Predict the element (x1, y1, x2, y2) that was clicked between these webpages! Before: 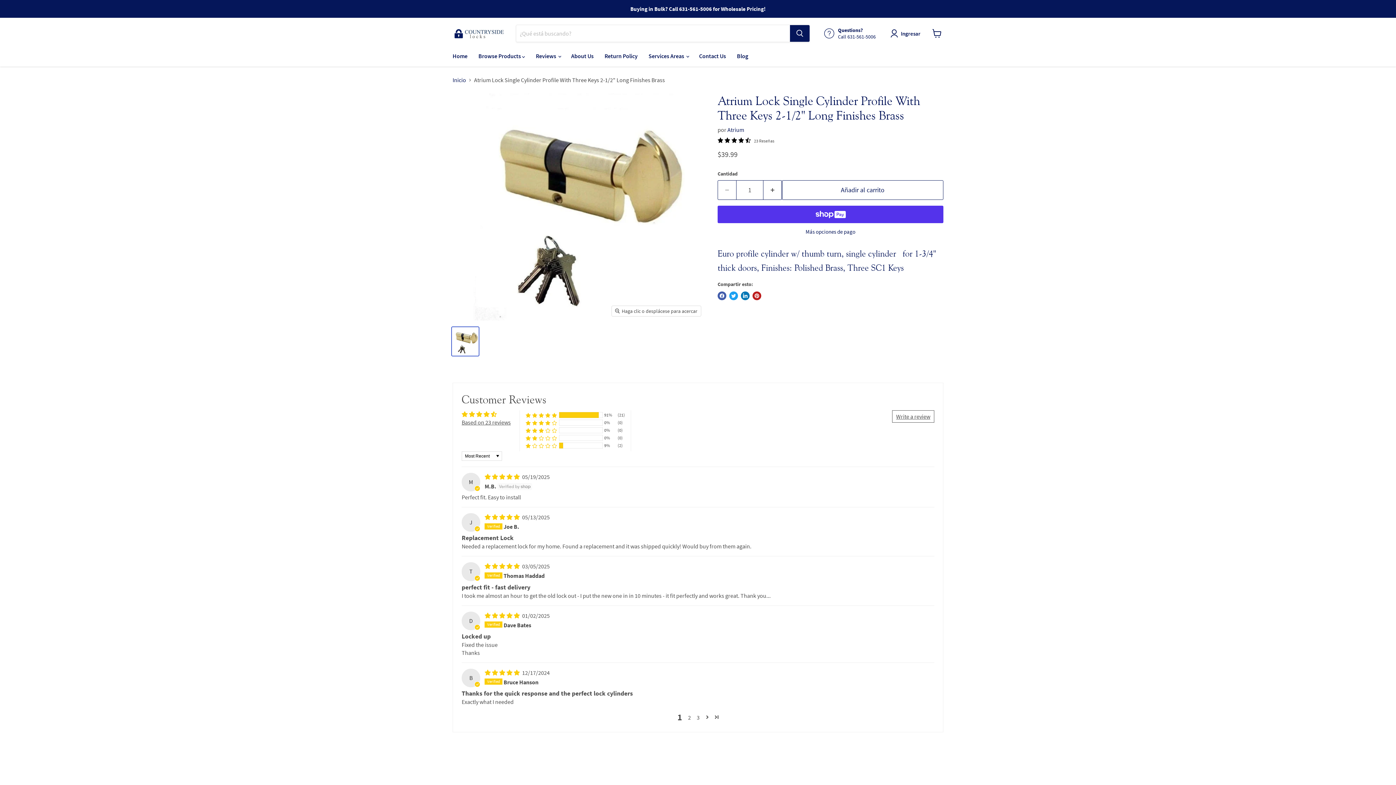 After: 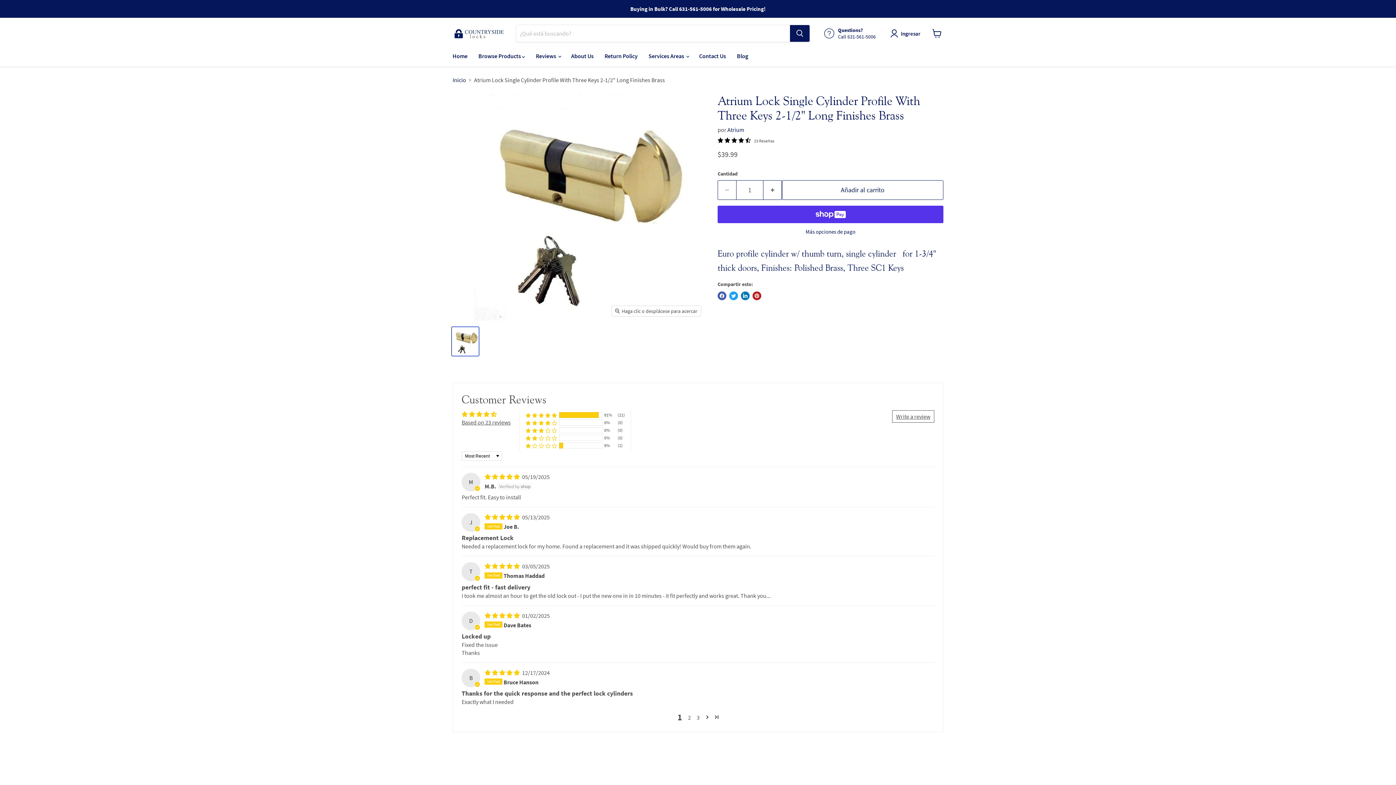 Action: bbox: (452, 327, 478, 356) label: Atrium Lock Single Cylinder Profile With Three Keys 2-1/2